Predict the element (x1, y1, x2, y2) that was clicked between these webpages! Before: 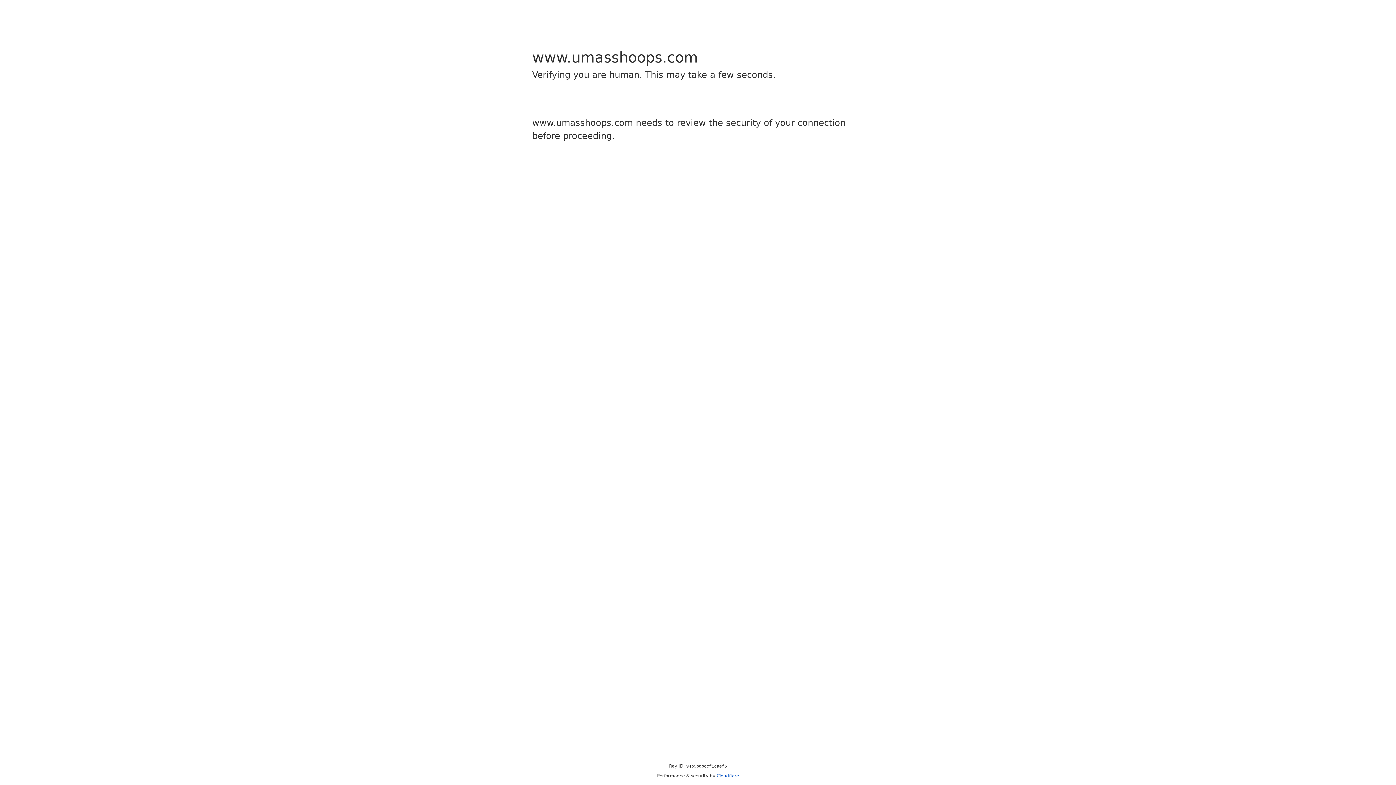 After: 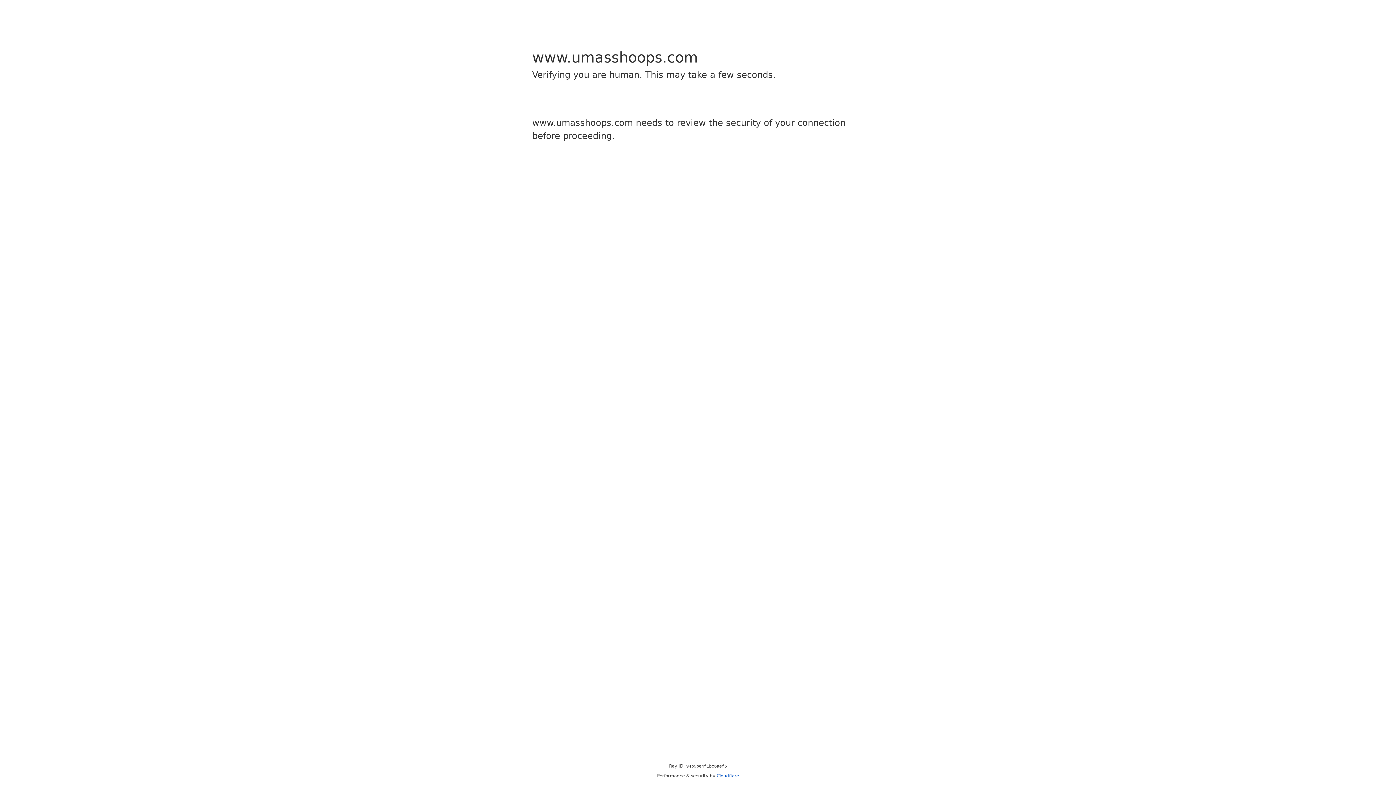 Action: bbox: (716, 773, 739, 778) label: Cloudflare